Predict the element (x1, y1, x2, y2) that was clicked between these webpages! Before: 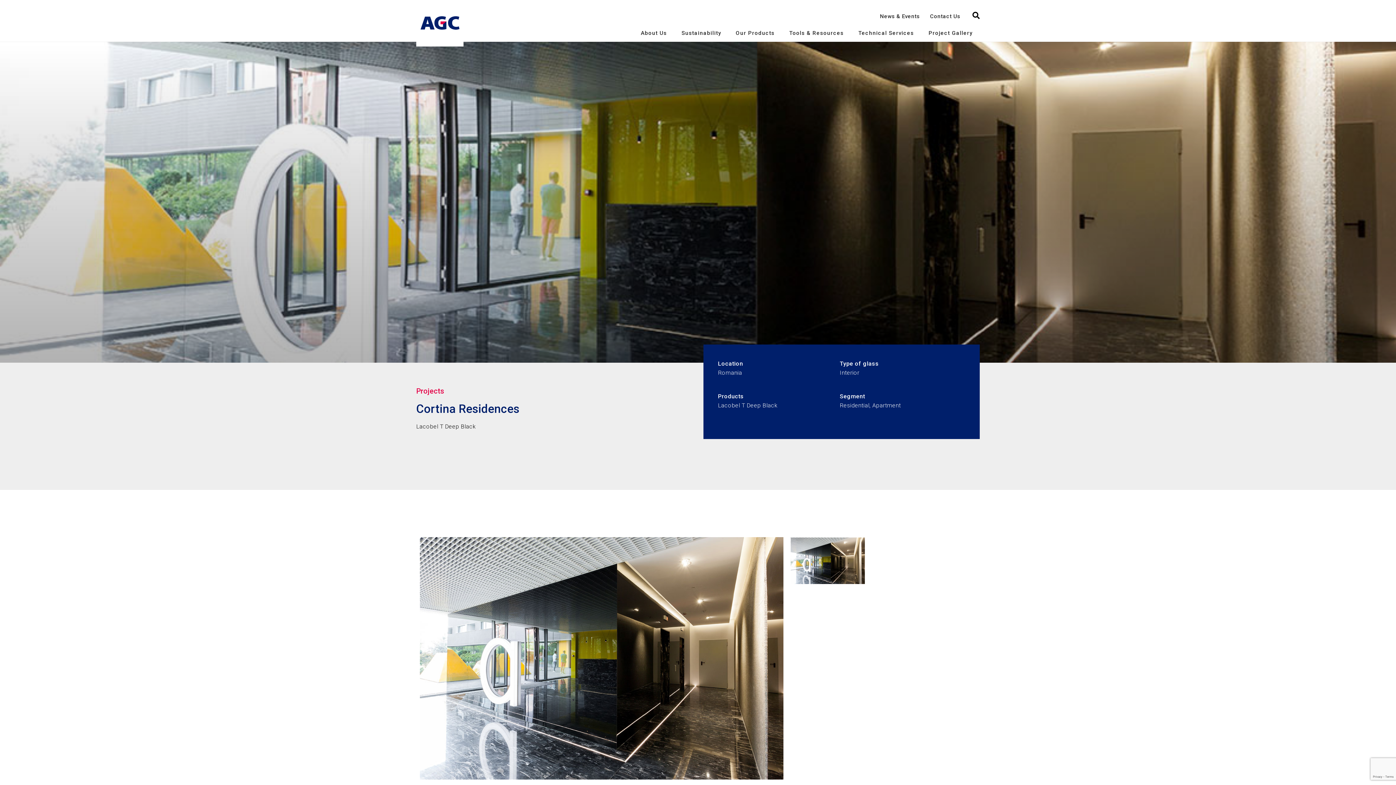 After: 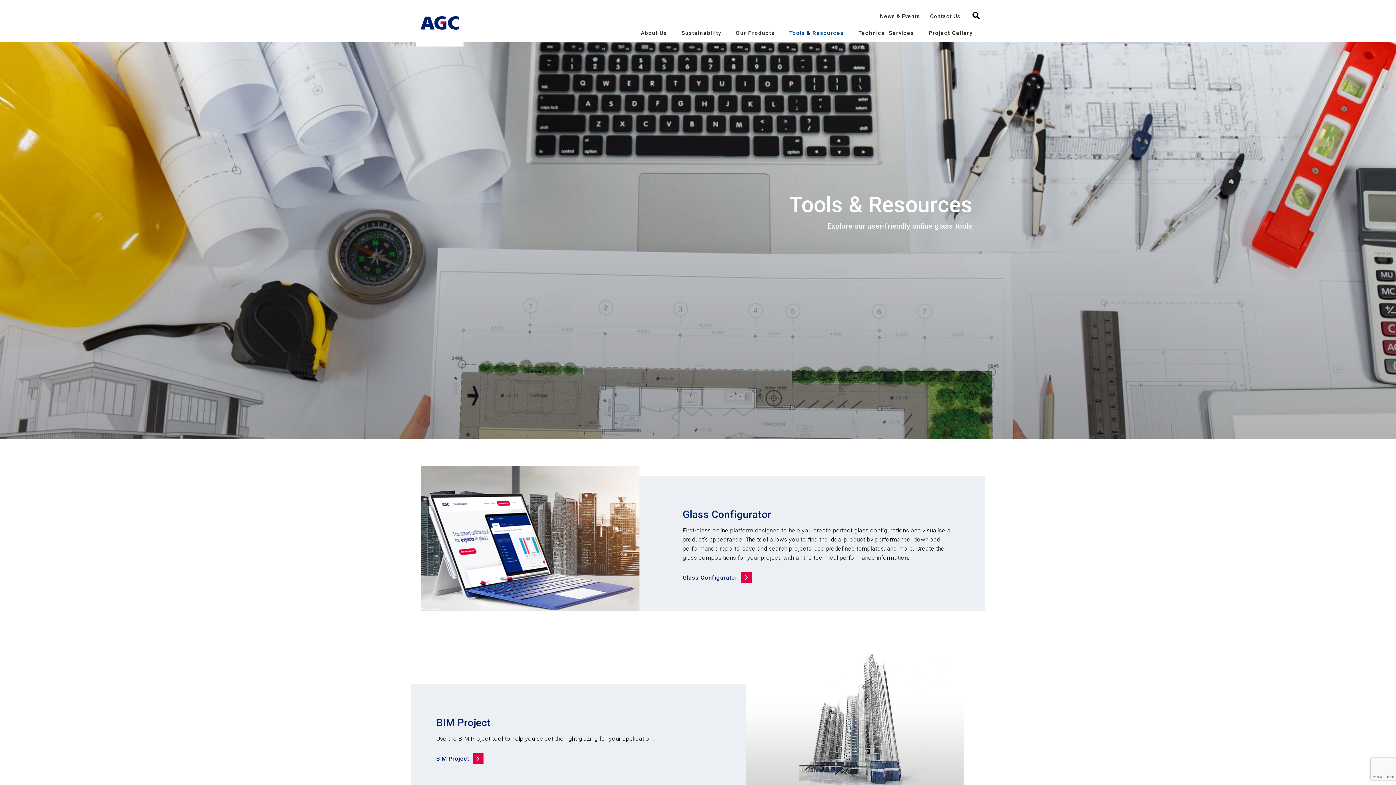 Action: bbox: (782, 20, 851, 46) label: Tools & Resources